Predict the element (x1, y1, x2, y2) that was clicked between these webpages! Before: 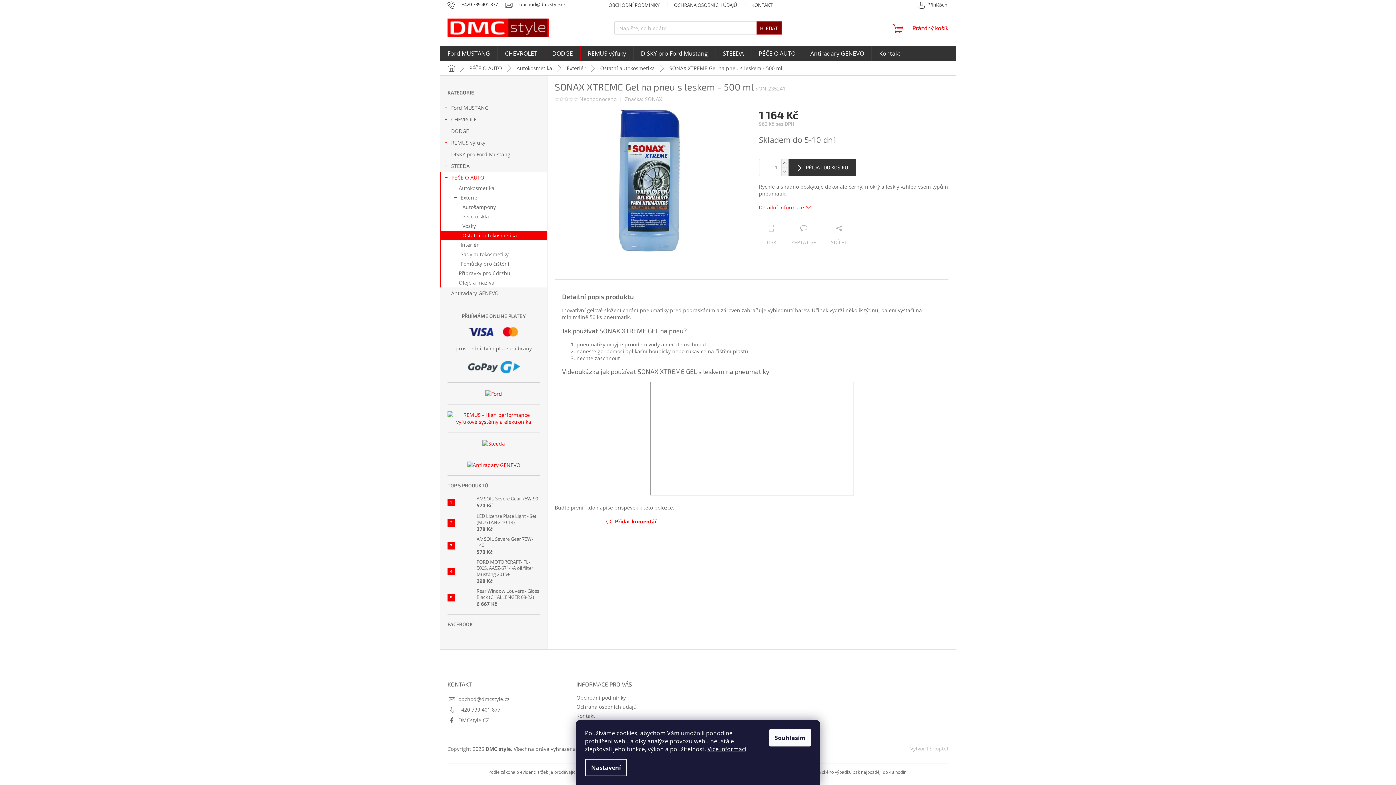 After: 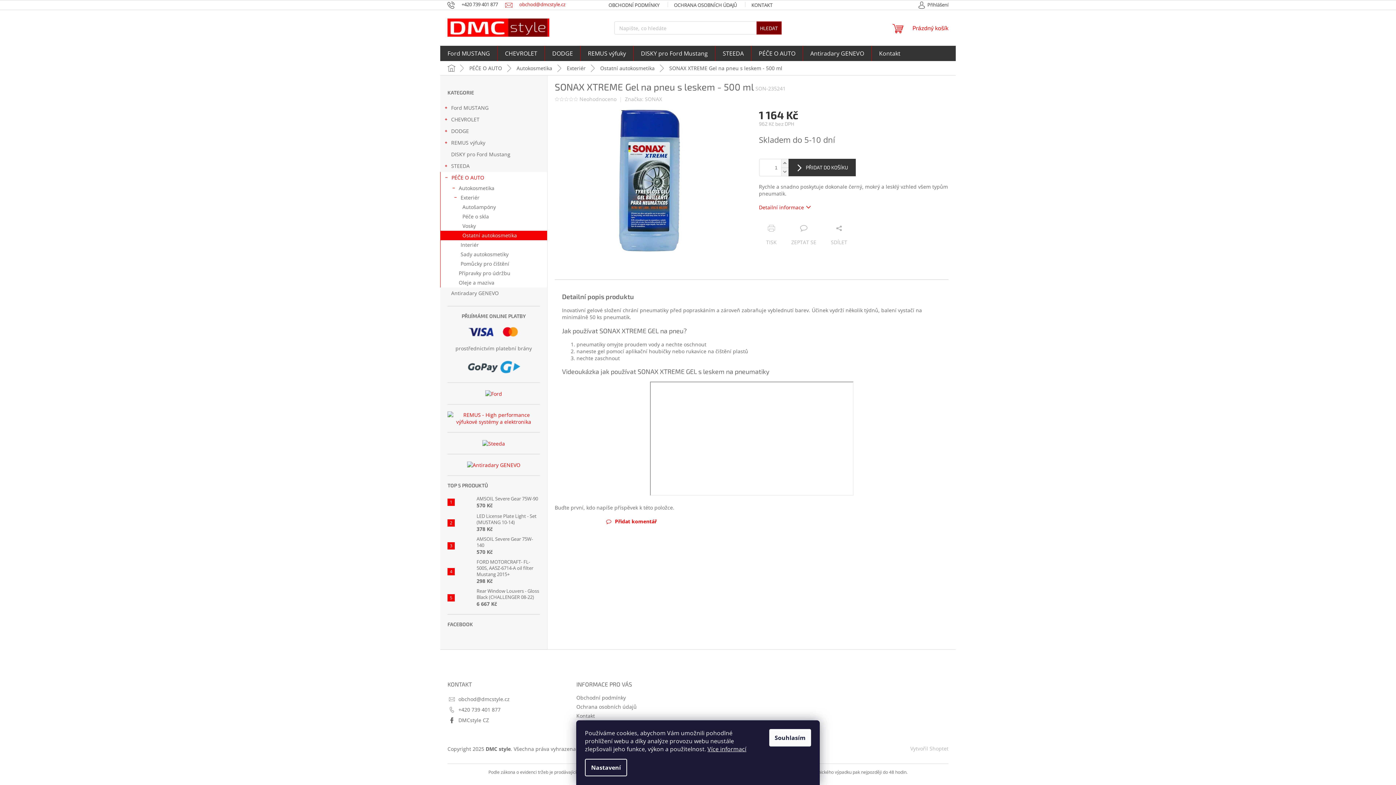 Action: bbox: (505, 1, 565, 7) label: obchod@dmcstyle.cz